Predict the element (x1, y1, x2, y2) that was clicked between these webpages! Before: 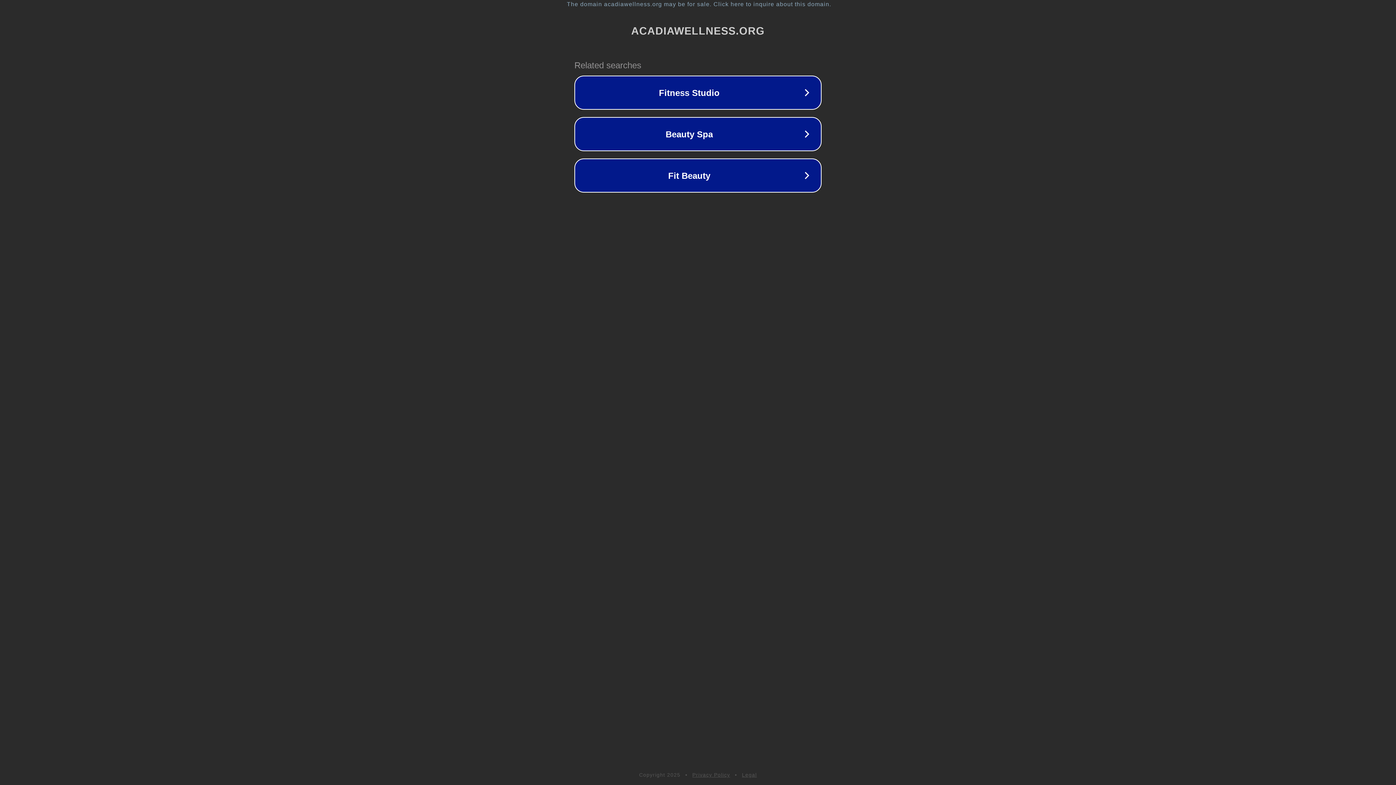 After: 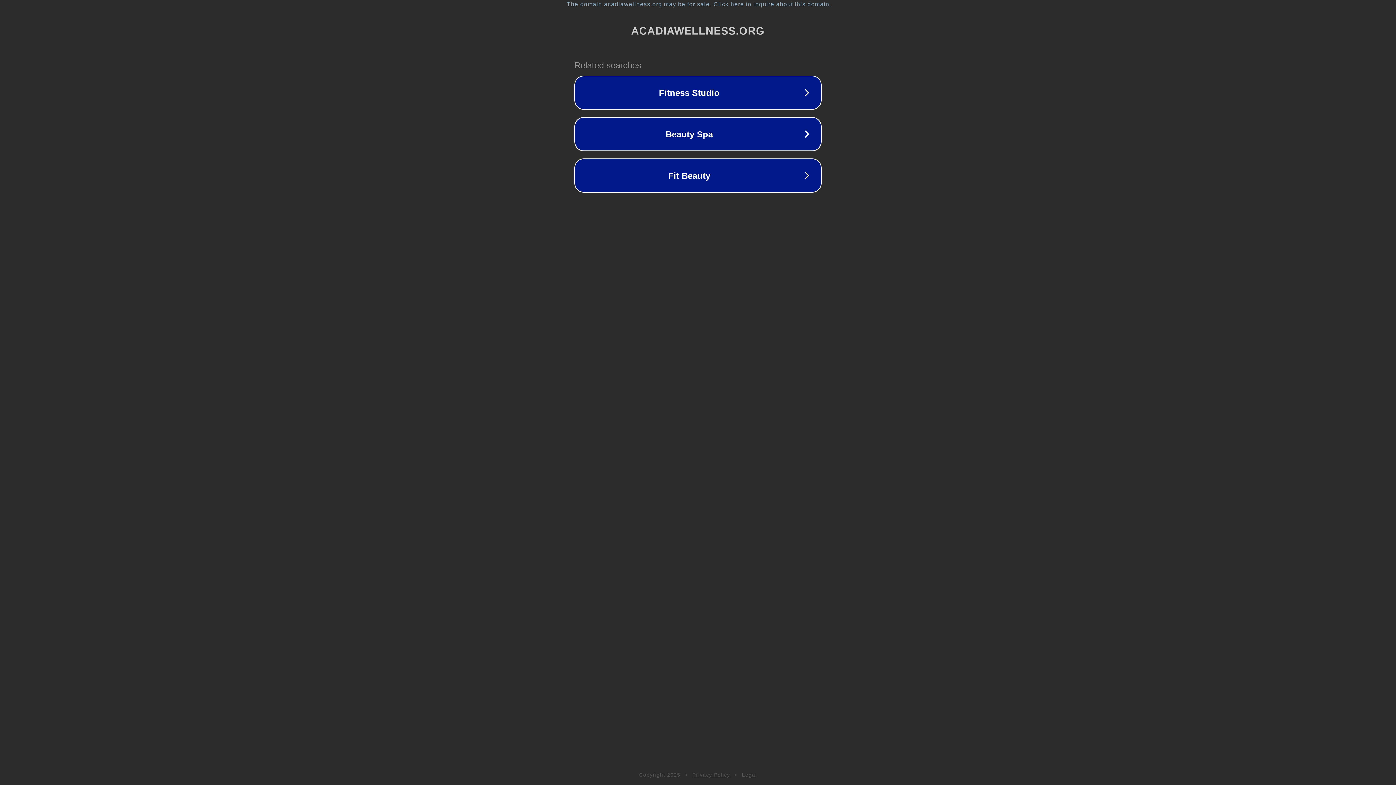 Action: label: Legal bbox: (742, 772, 757, 778)